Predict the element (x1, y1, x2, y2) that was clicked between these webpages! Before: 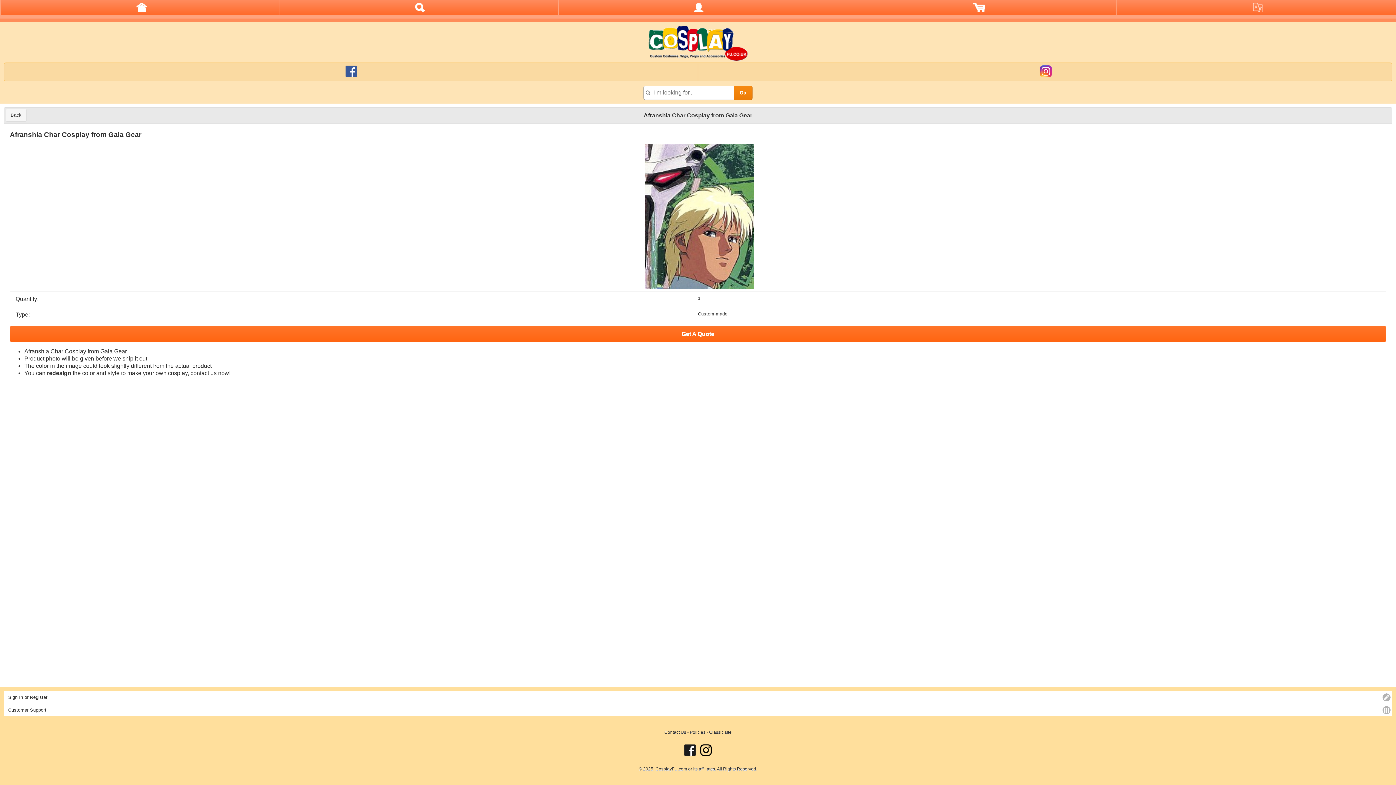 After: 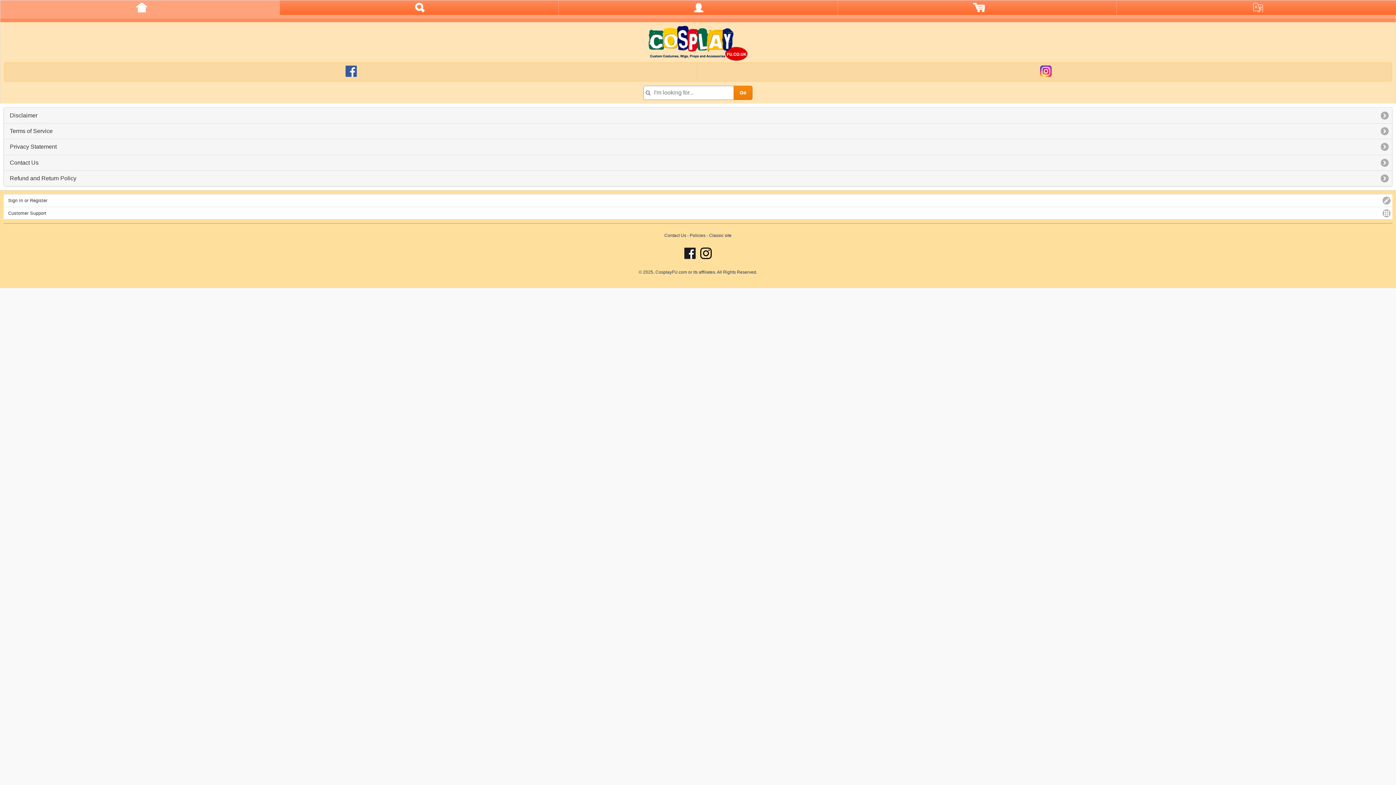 Action: label: Policies bbox: (690, 730, 705, 735)